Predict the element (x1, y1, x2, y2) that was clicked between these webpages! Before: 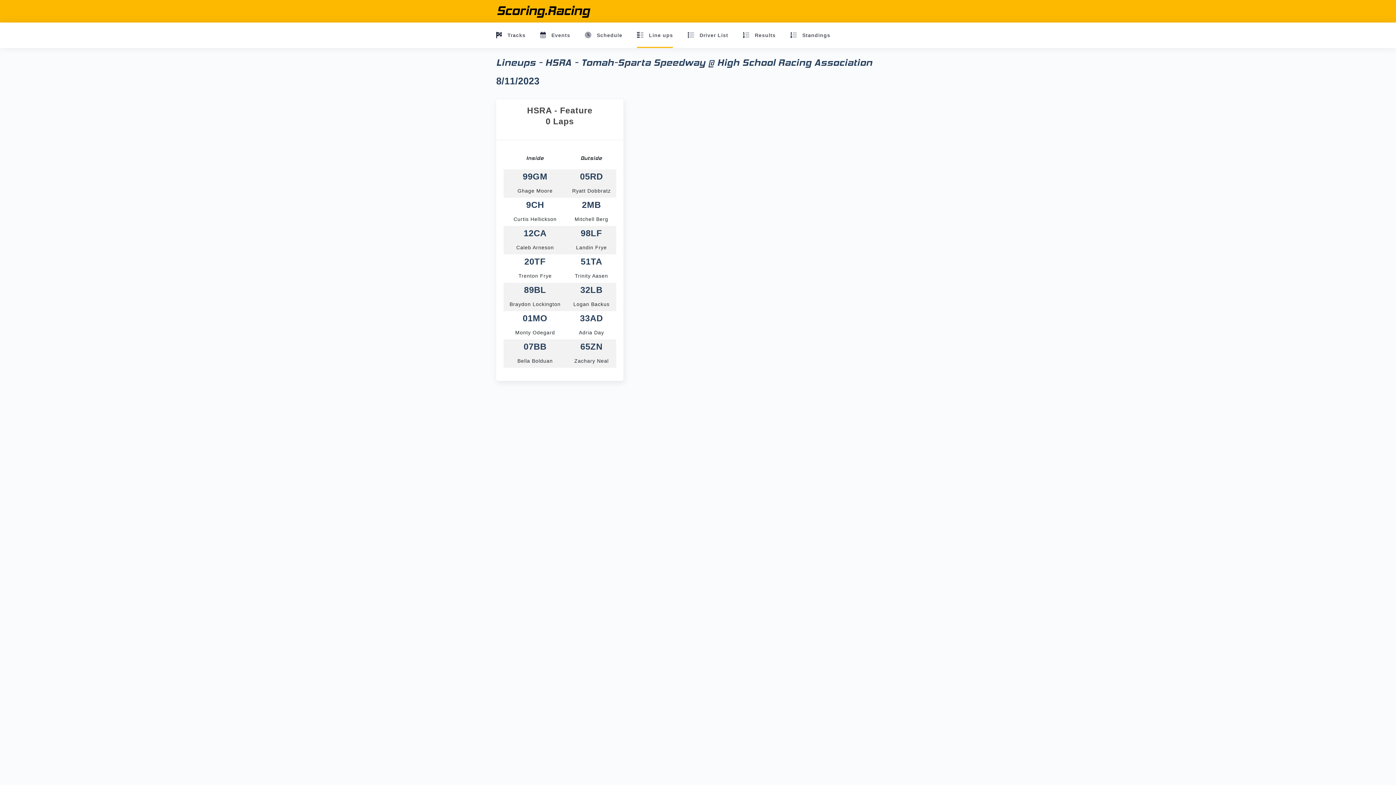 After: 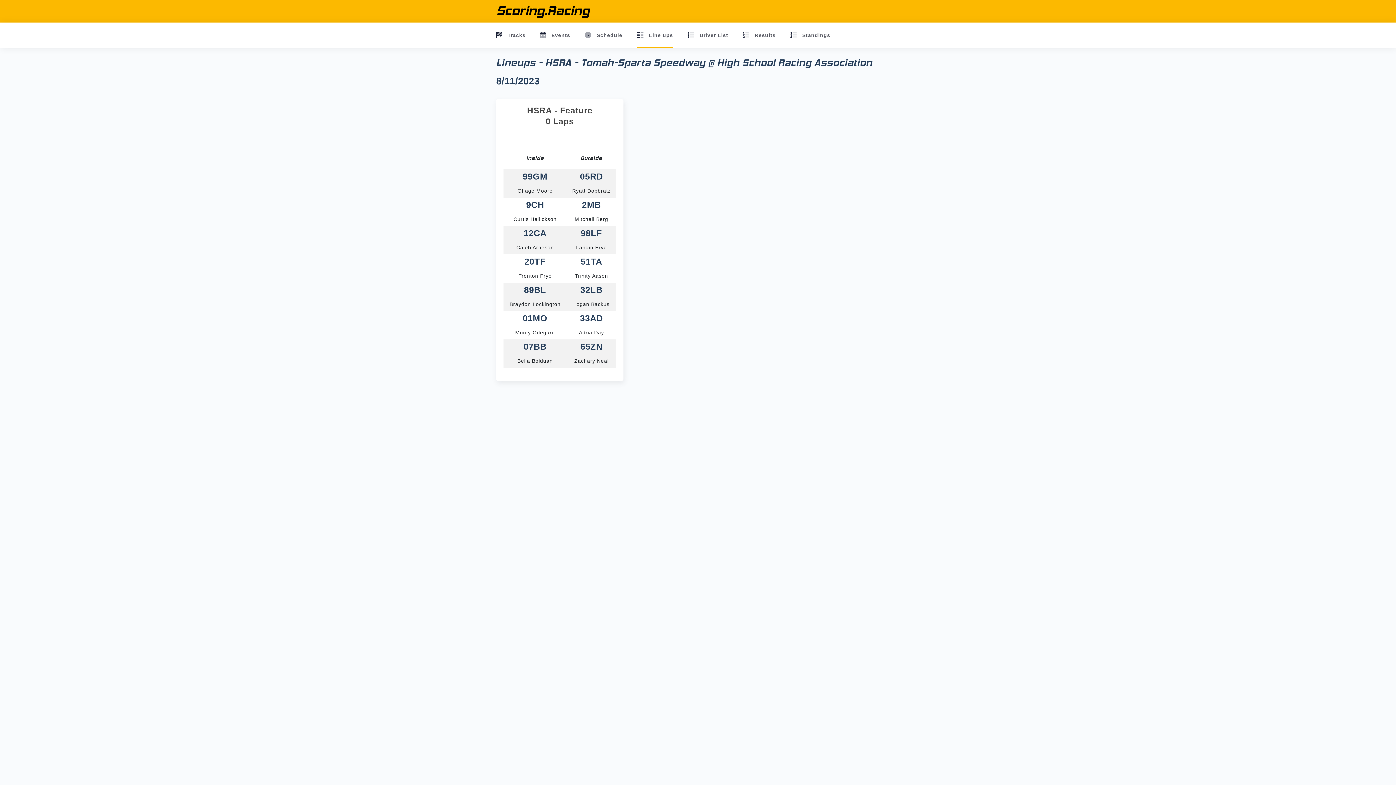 Action: label: Line ups bbox: (629, 22, 680, 48)